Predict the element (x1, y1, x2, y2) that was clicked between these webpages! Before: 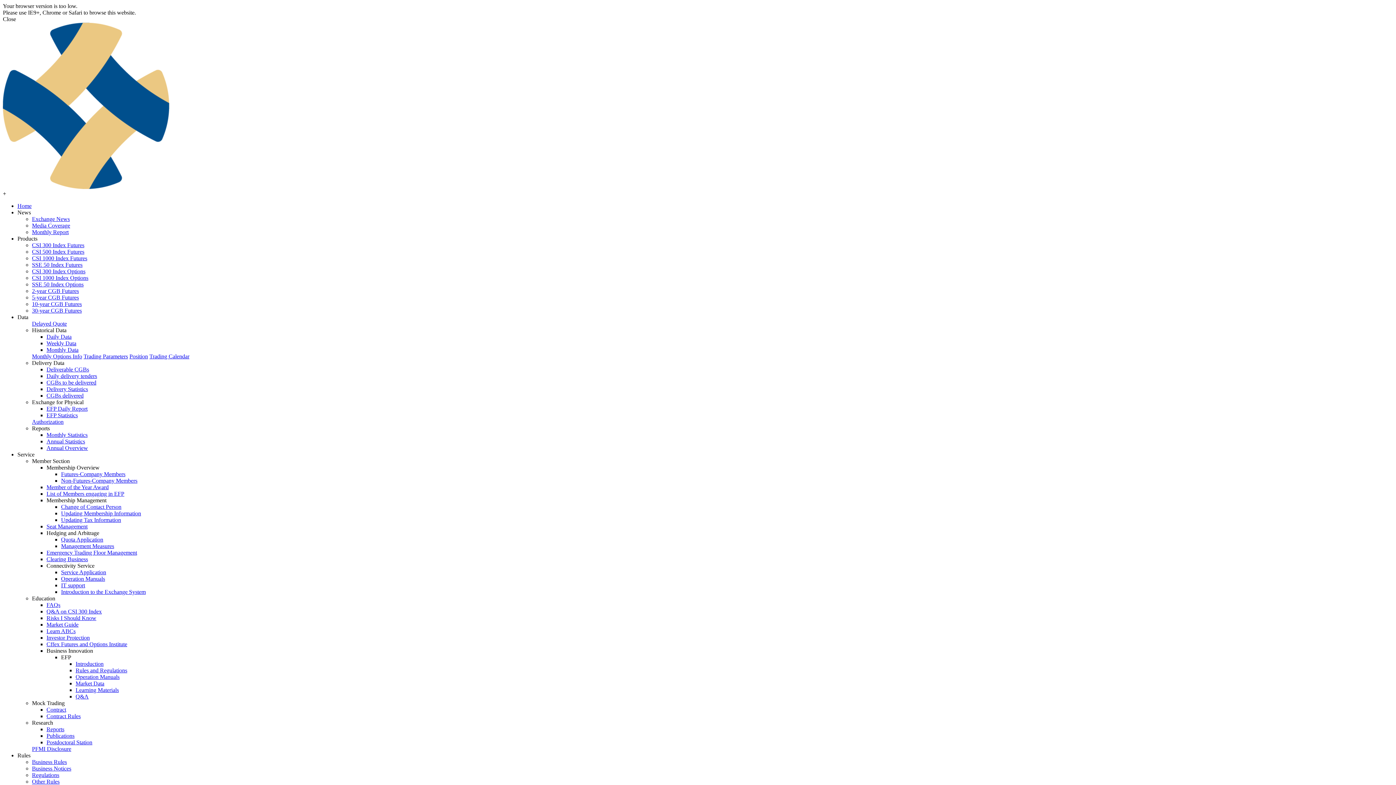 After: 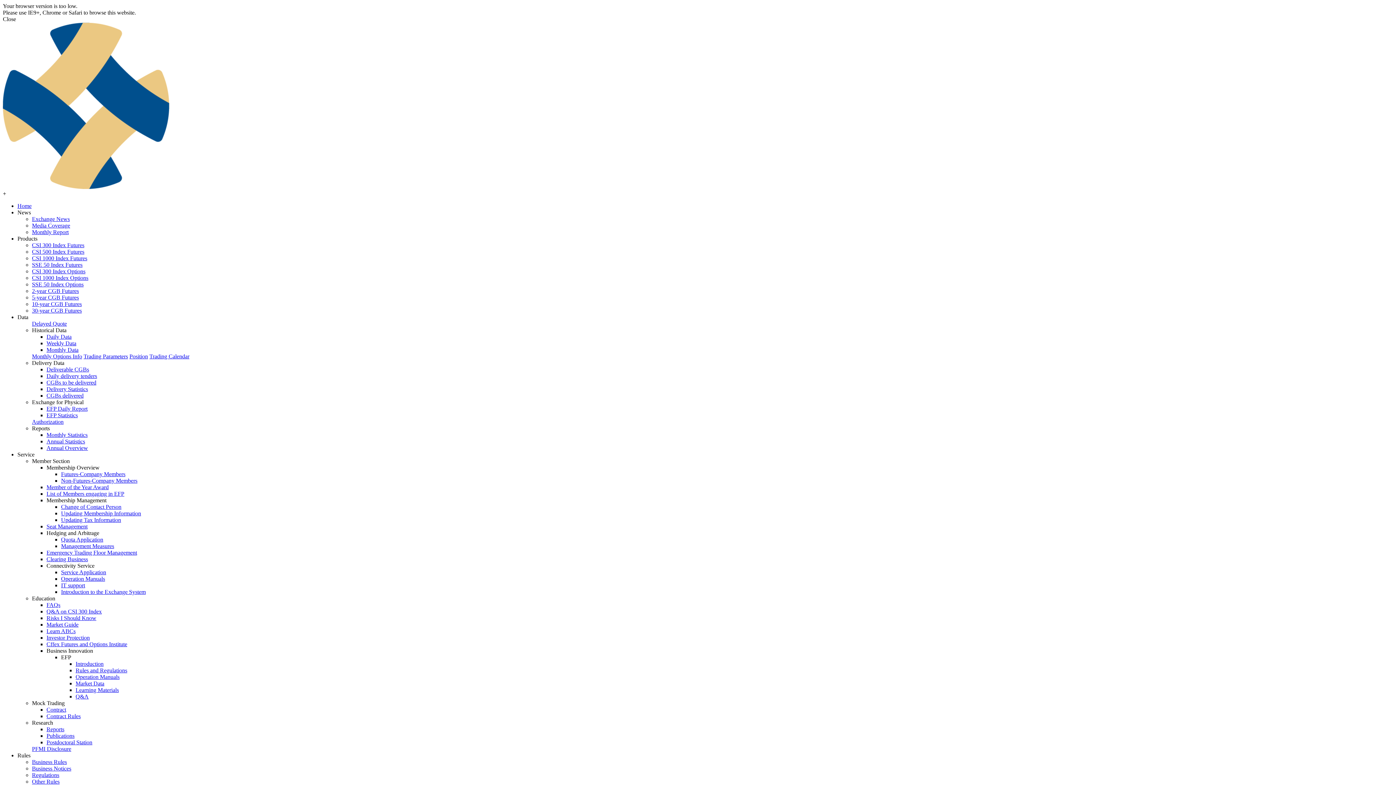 Action: label: EFP Daily Report bbox: (46, 405, 87, 412)